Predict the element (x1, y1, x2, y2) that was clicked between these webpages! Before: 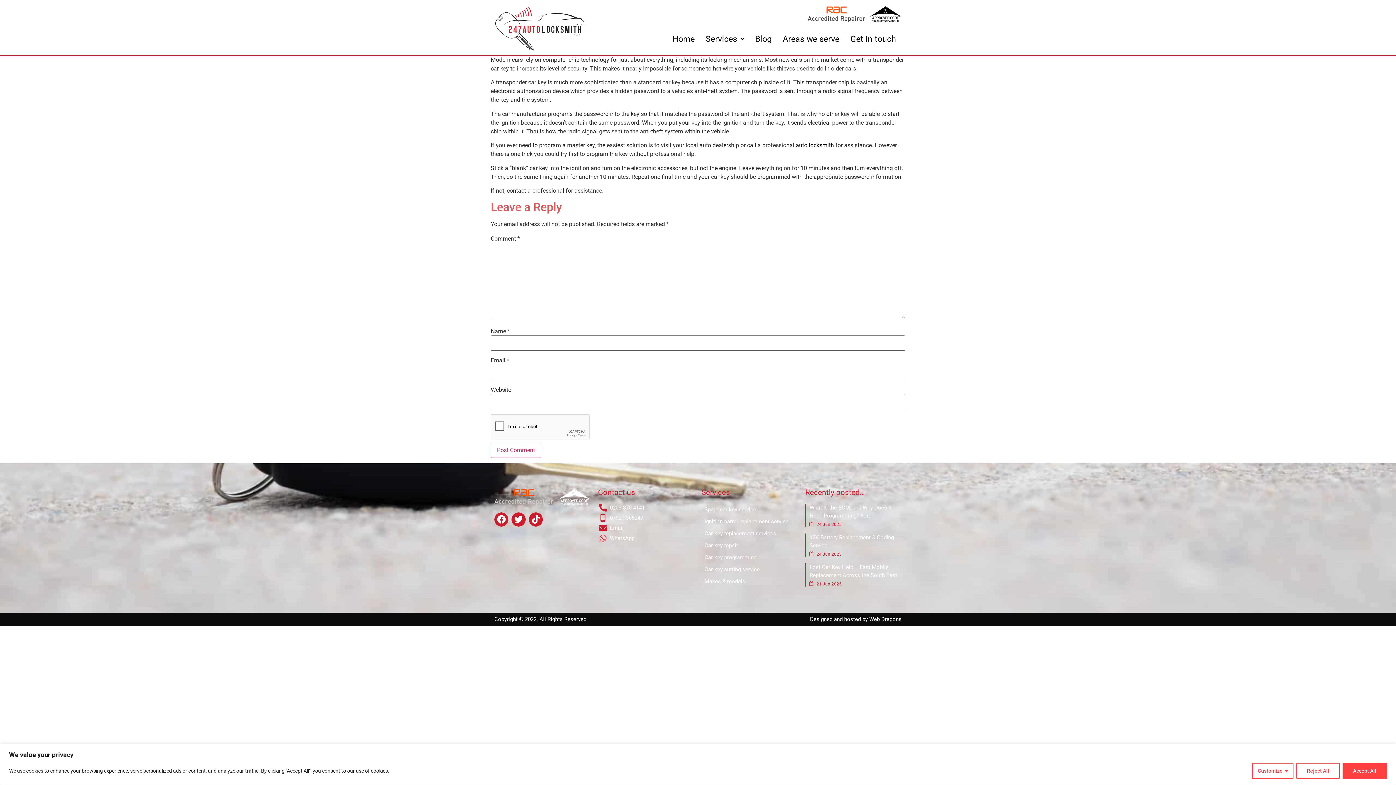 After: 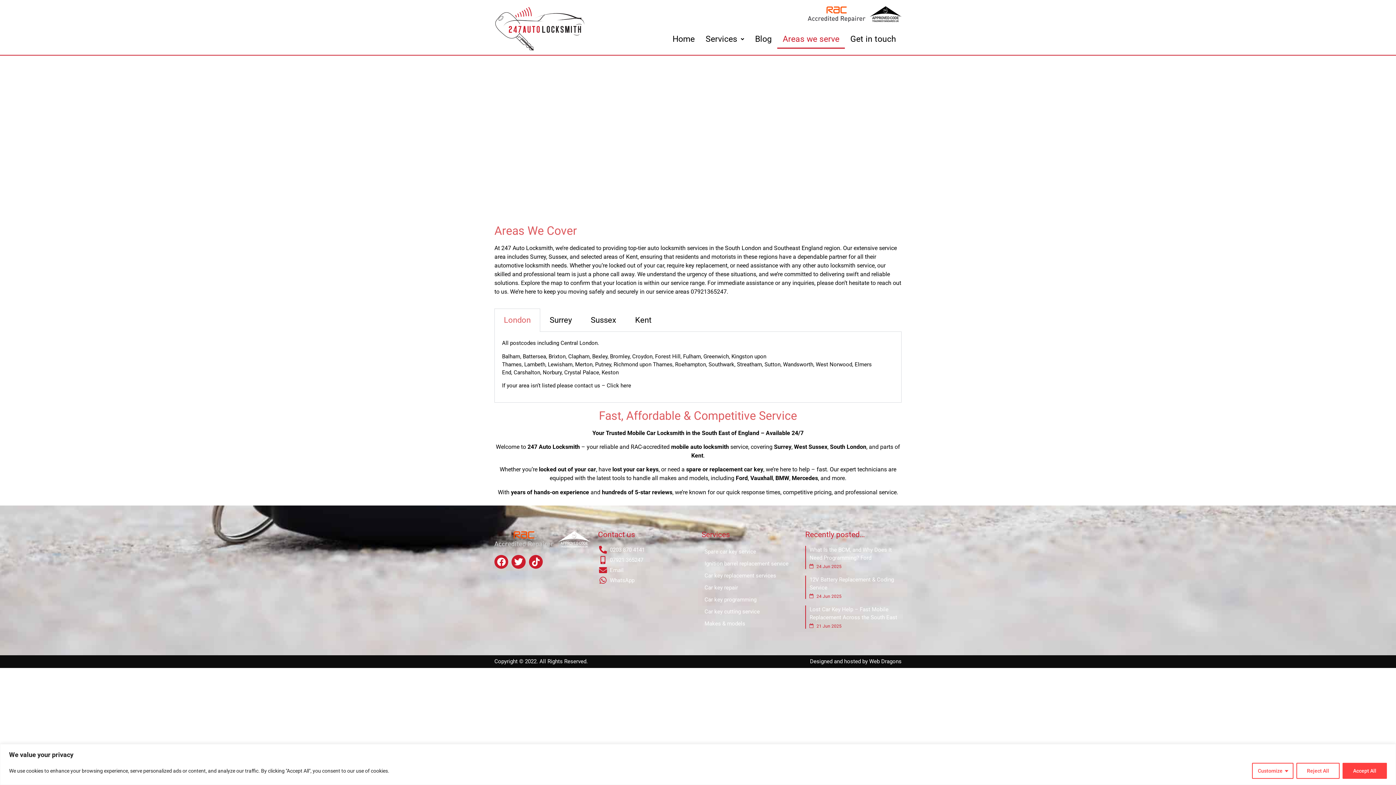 Action: bbox: (777, 25, 845, 45) label: Areas we serve